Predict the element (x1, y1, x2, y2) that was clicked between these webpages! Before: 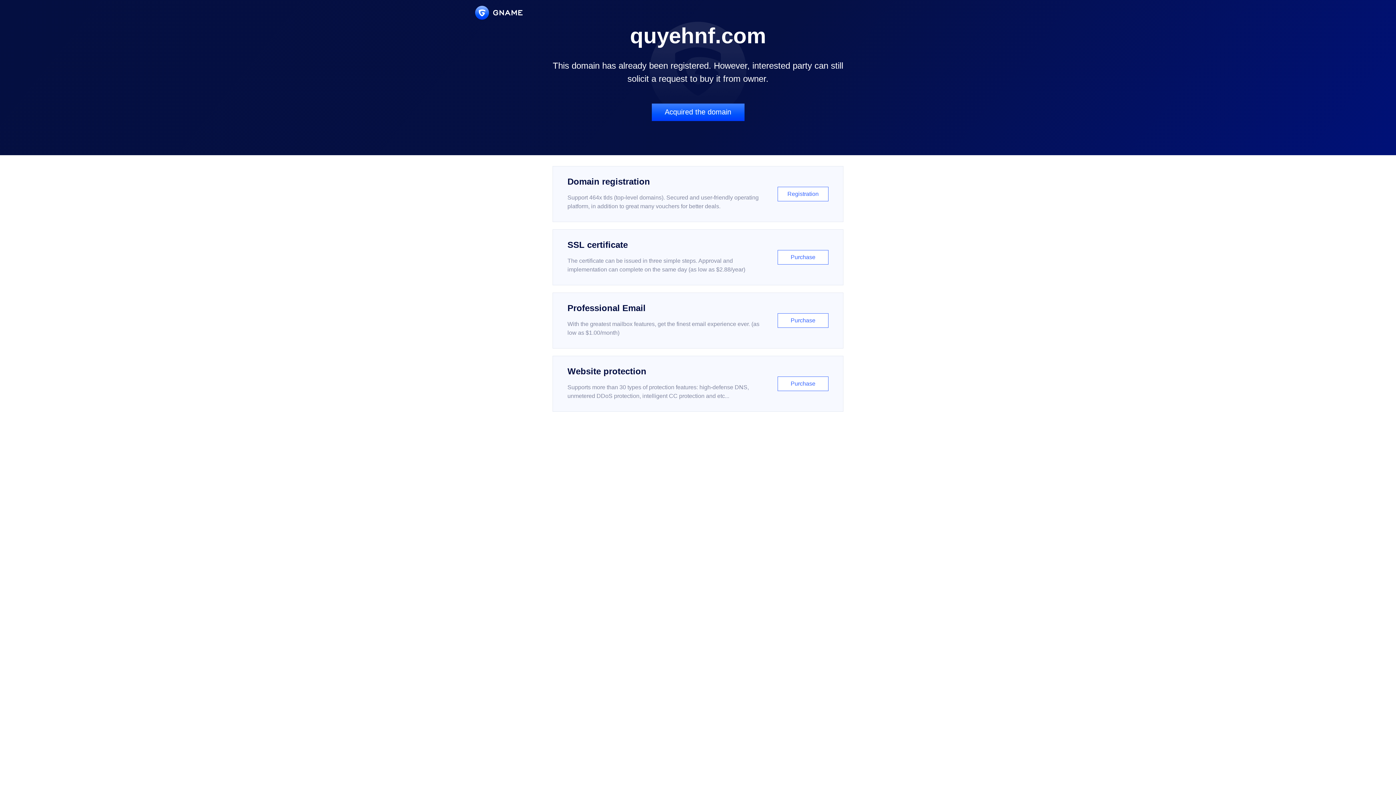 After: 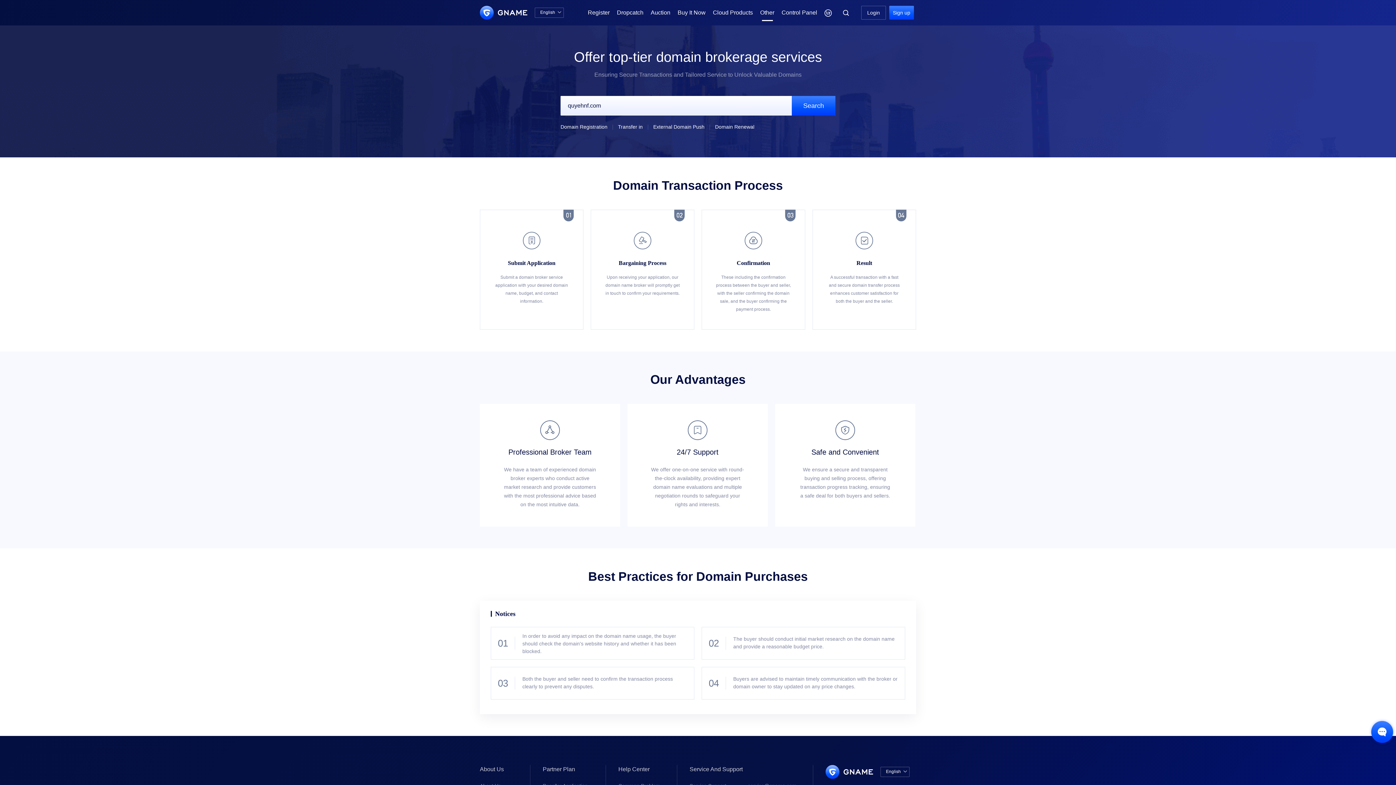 Action: bbox: (651, 103, 744, 121) label: Acquired the domain